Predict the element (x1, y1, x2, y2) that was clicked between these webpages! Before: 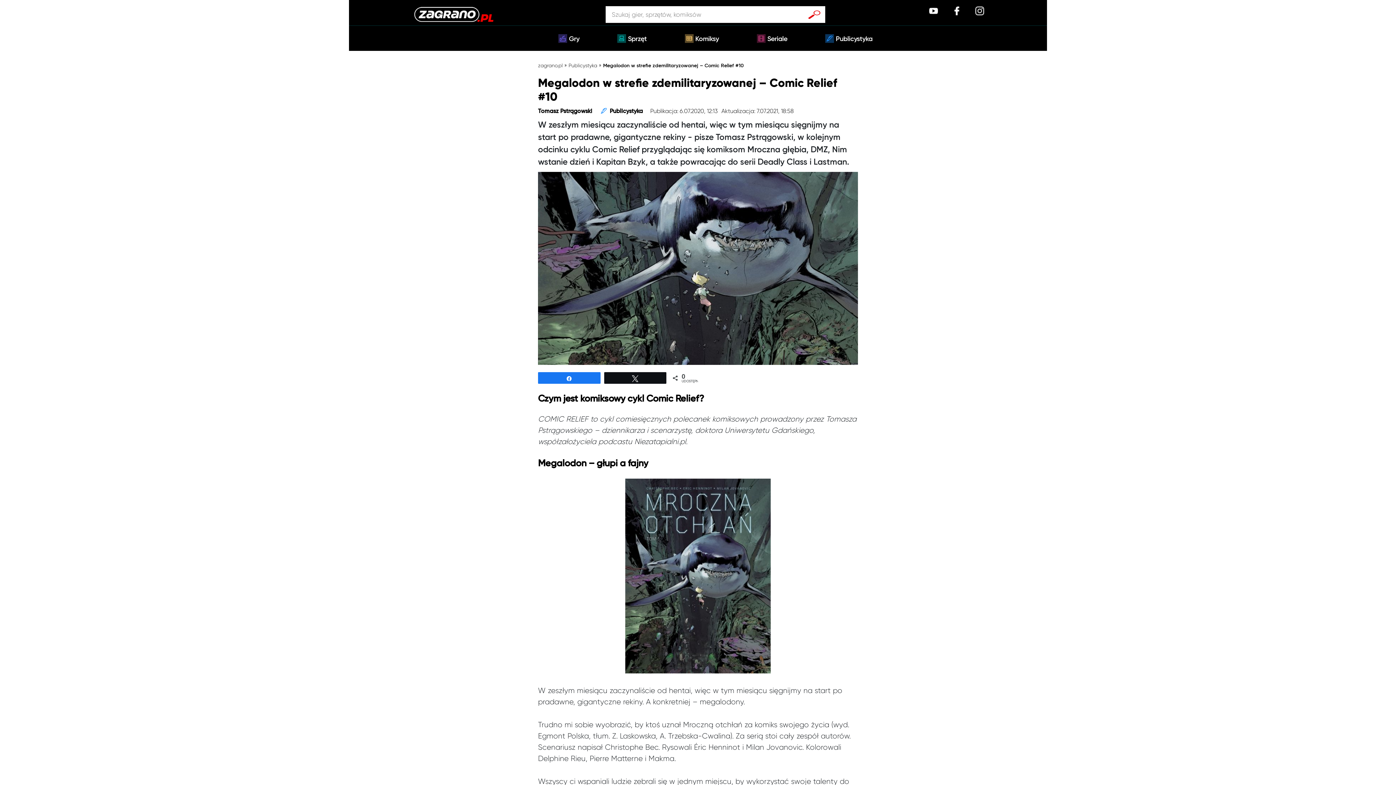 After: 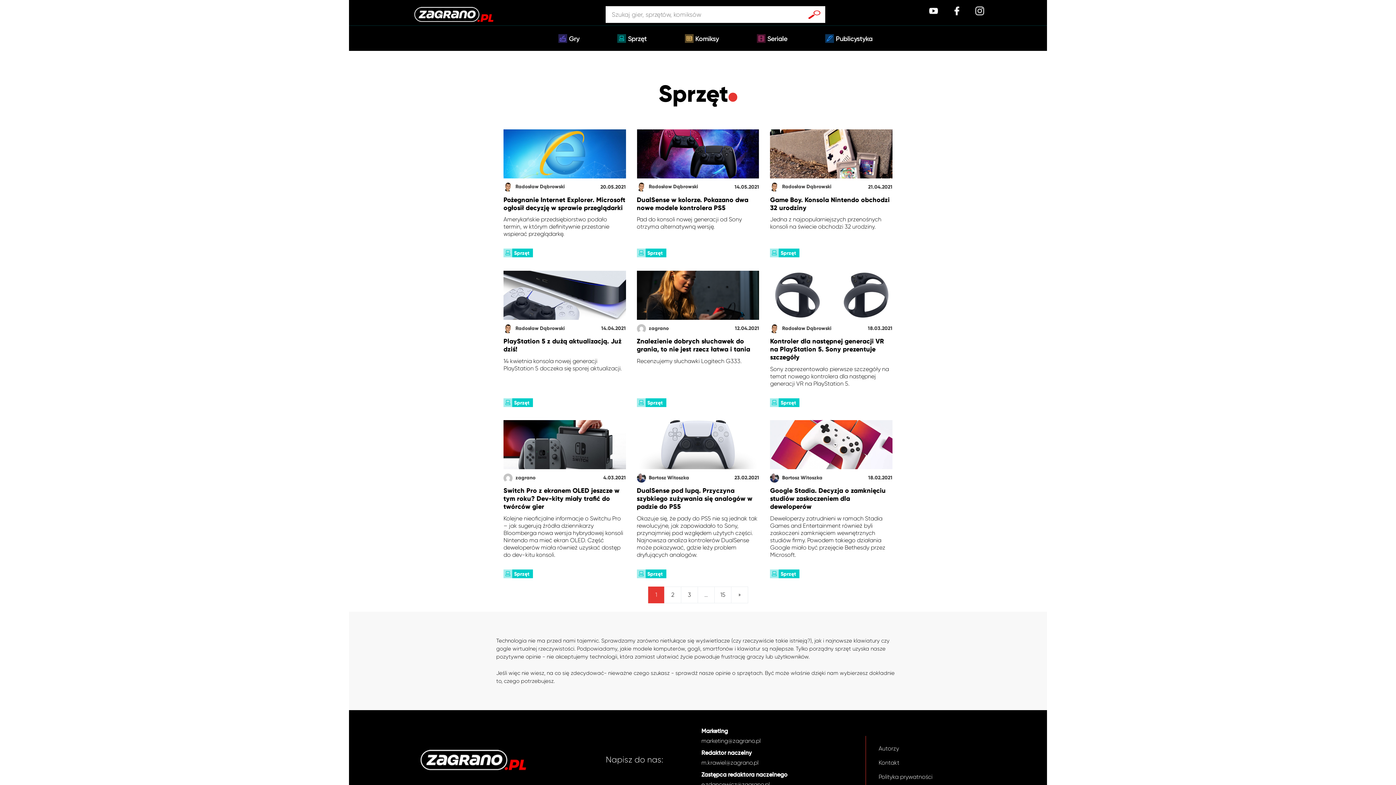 Action: bbox: (628, 33, 647, 43) label: Sprzęt